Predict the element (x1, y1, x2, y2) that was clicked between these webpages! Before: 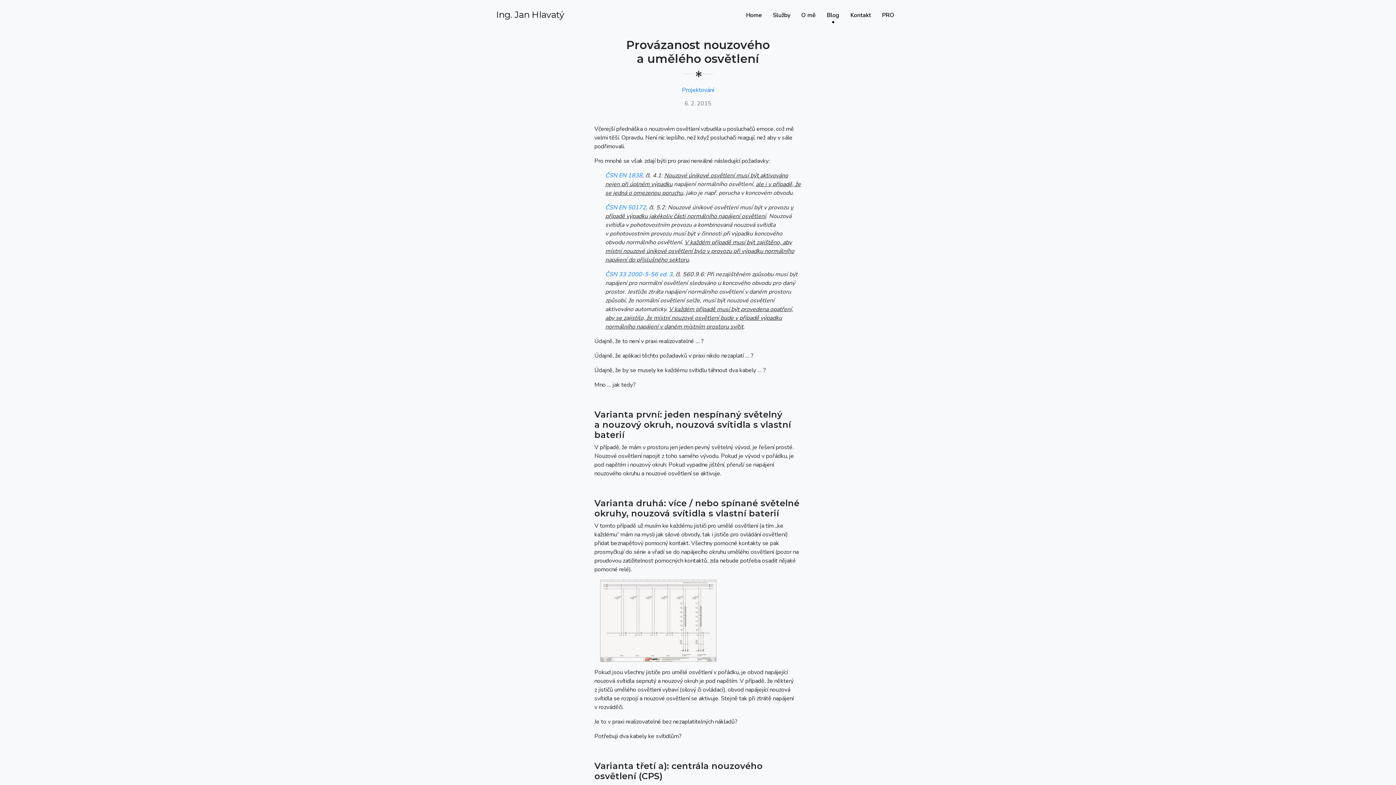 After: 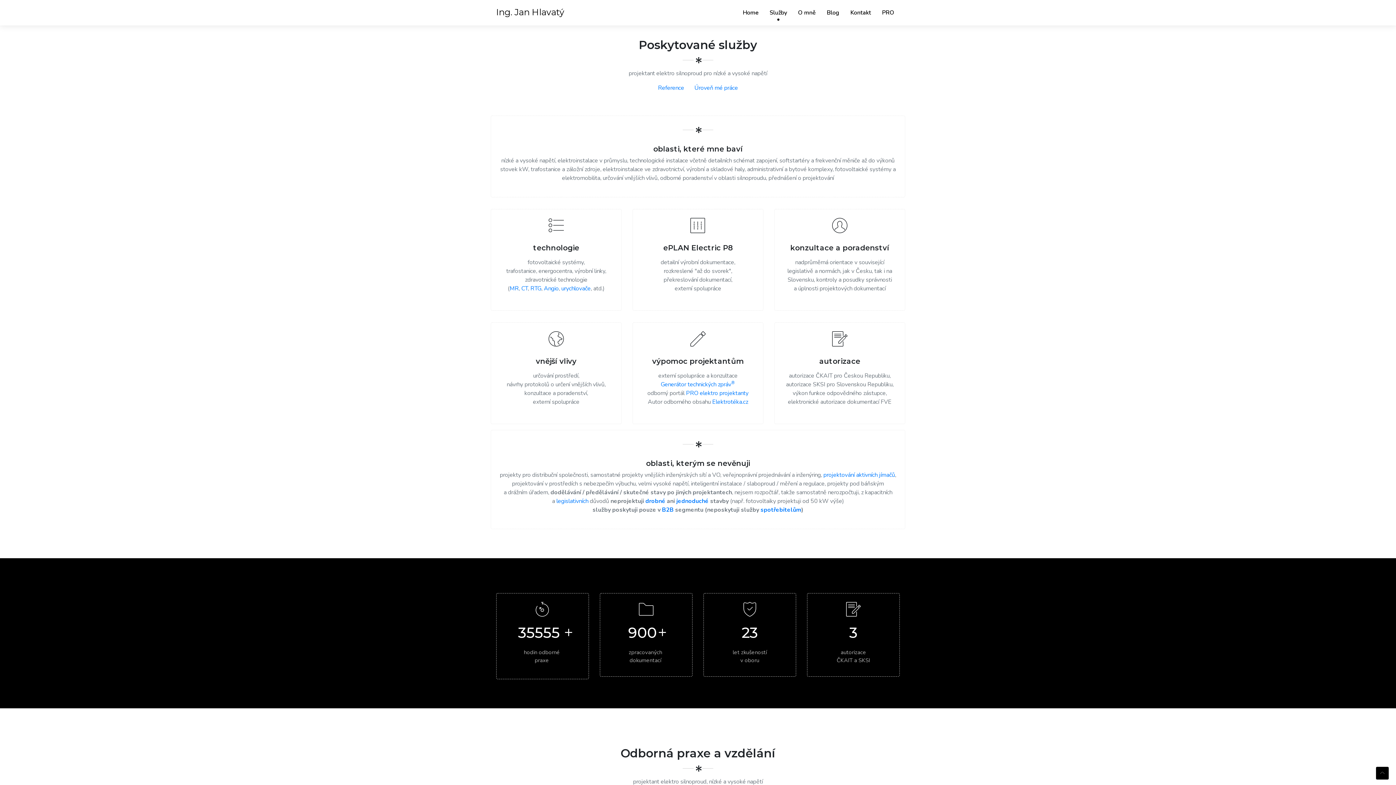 Action: bbox: (770, 5, 793, 25) label: Služby